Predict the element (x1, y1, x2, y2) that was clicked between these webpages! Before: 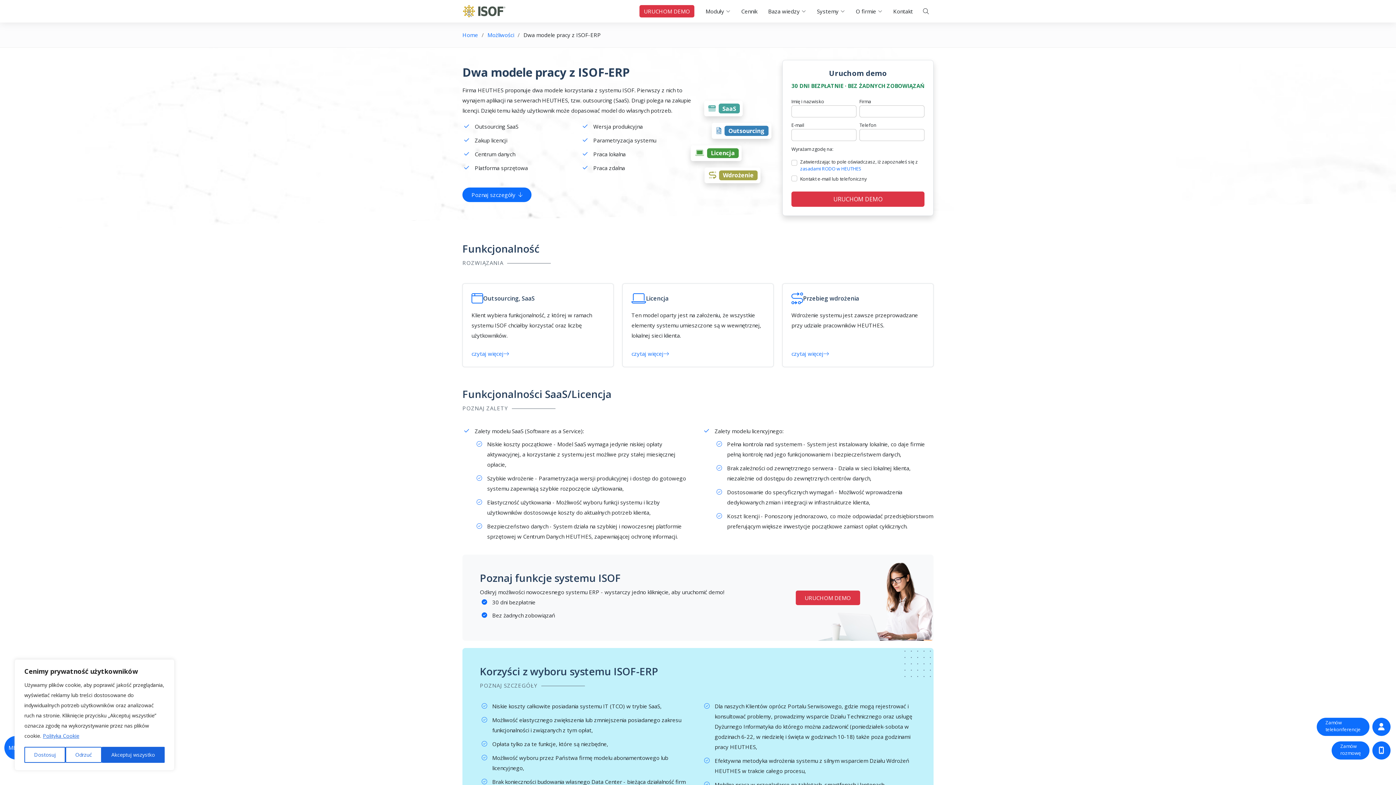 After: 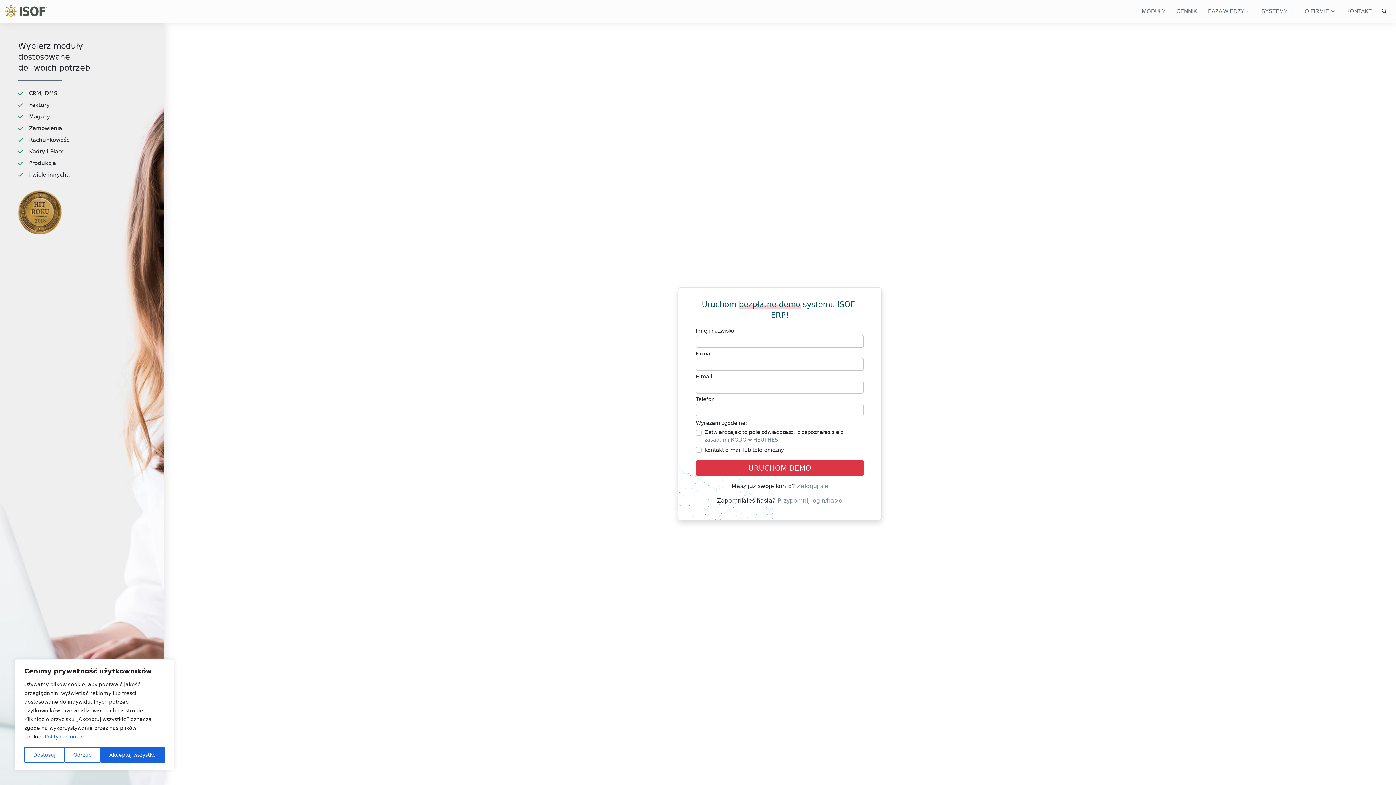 Action: label: URUCHOM DEMO bbox: (795, 590, 860, 605)